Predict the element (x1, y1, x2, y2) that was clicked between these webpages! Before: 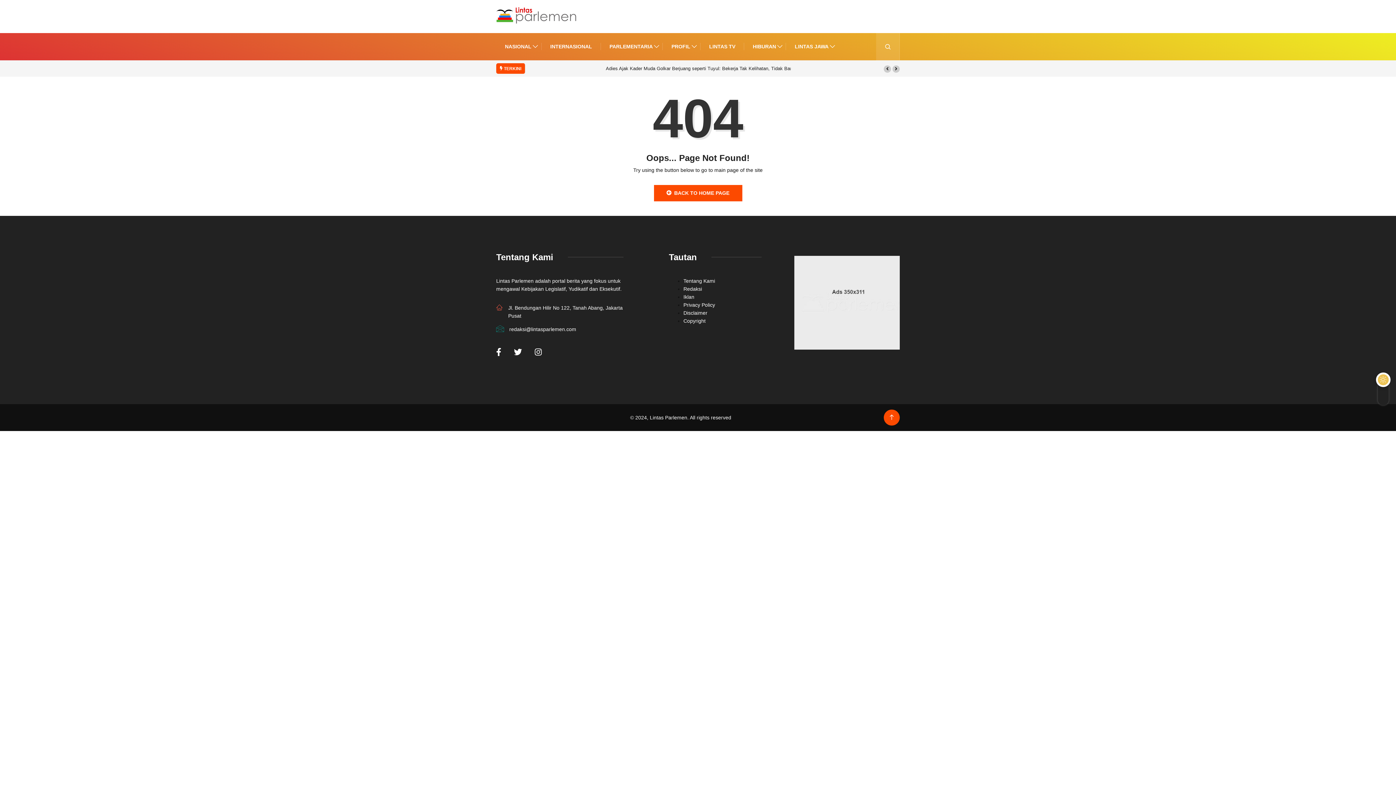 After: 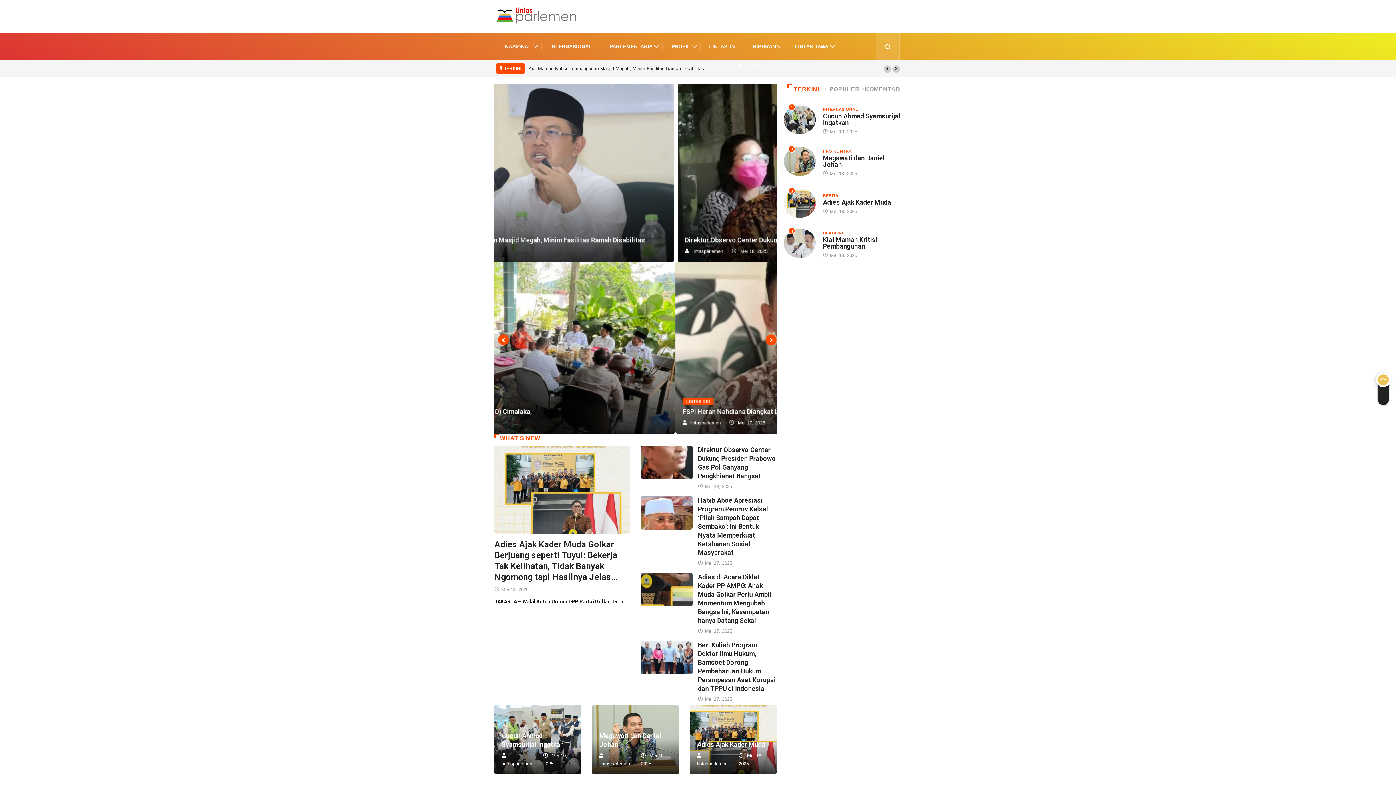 Action: bbox: (496, 7, 576, 23)